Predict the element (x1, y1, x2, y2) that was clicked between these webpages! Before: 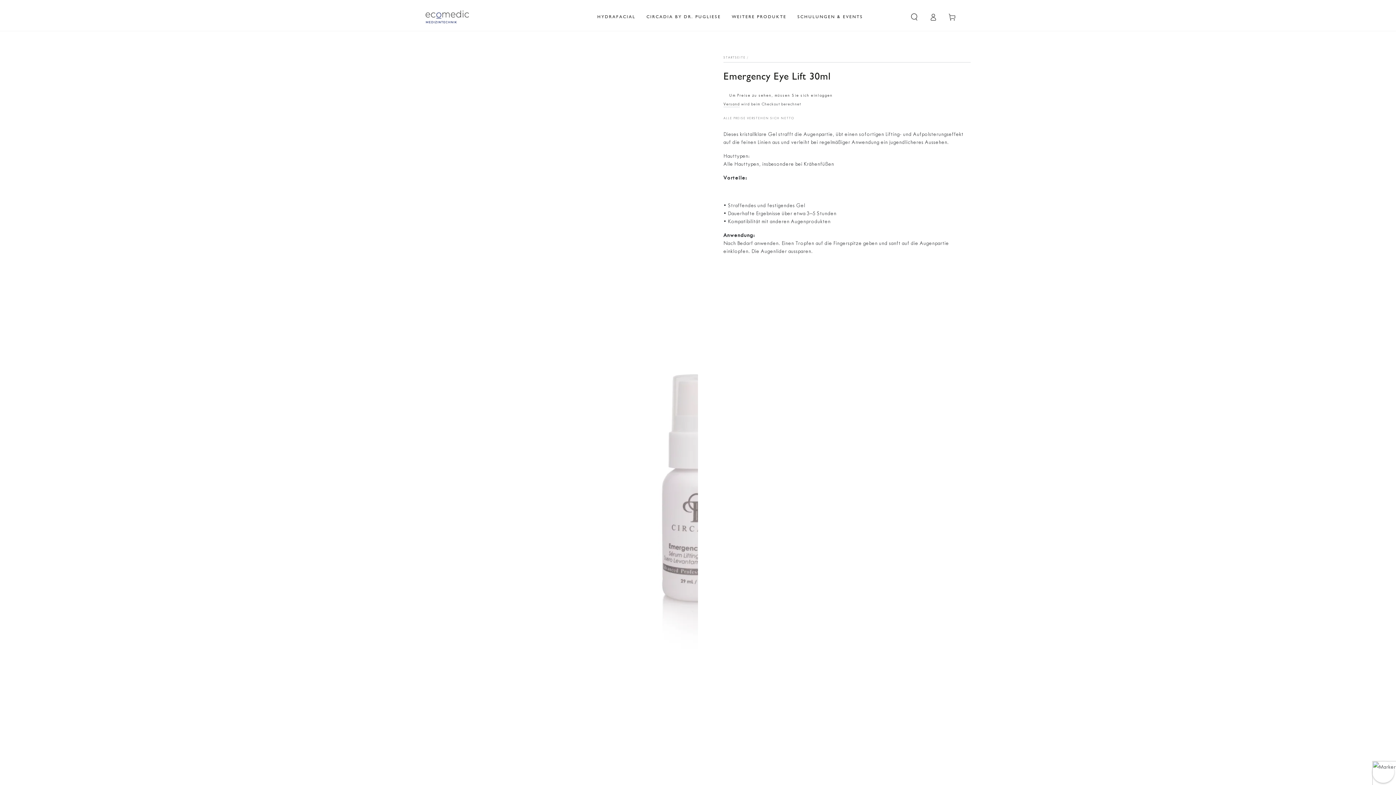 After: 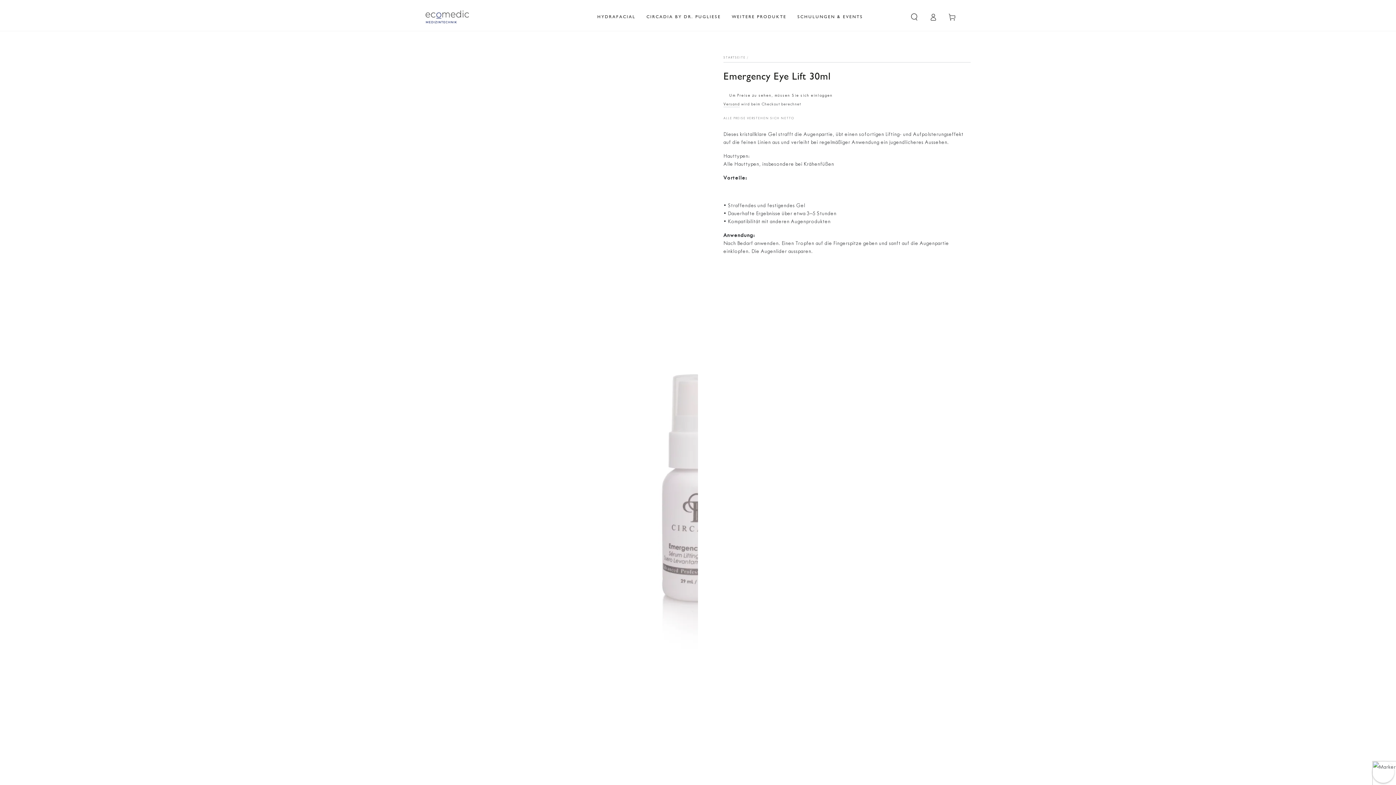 Action: bbox: (723, 90, 838, 100) label: Um Preise zu sehen, müssen Sie sich einloggen